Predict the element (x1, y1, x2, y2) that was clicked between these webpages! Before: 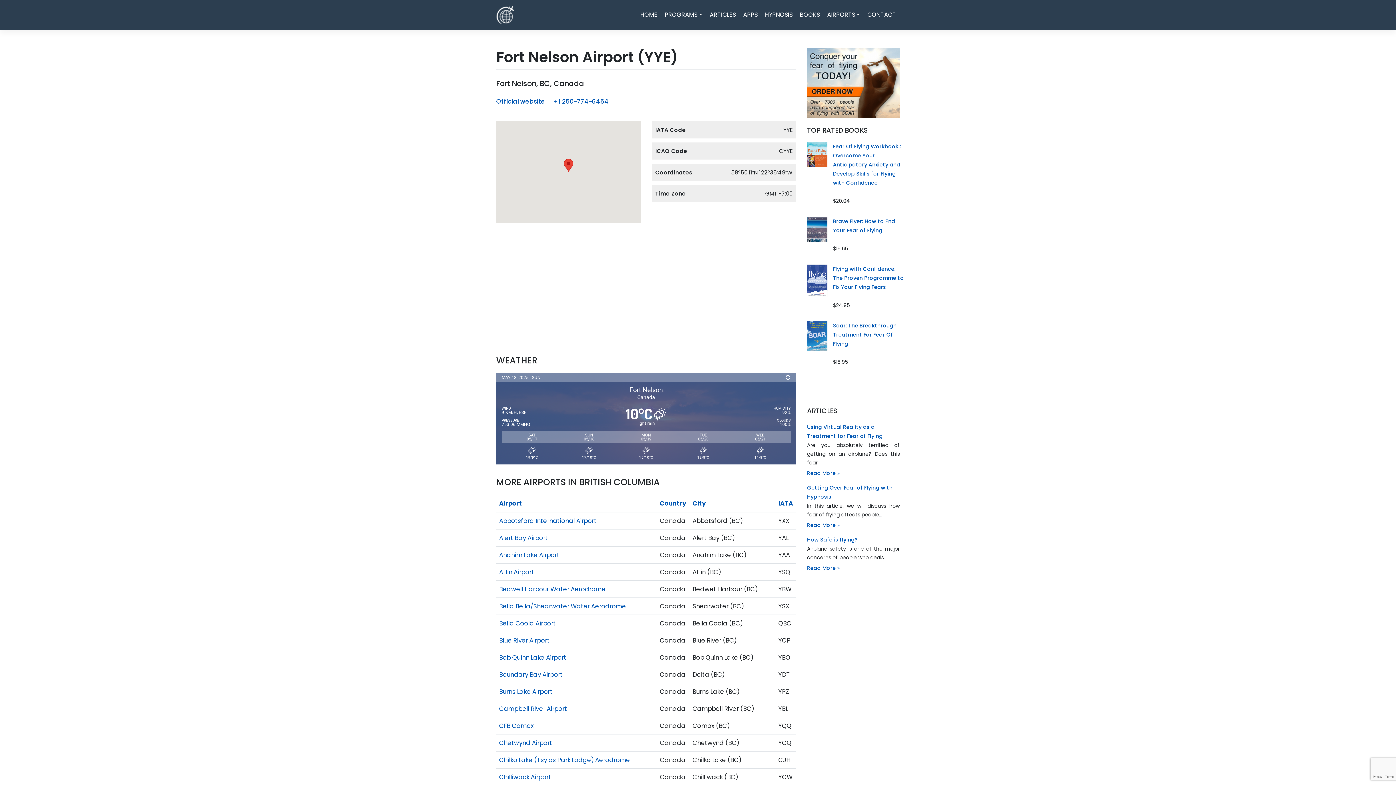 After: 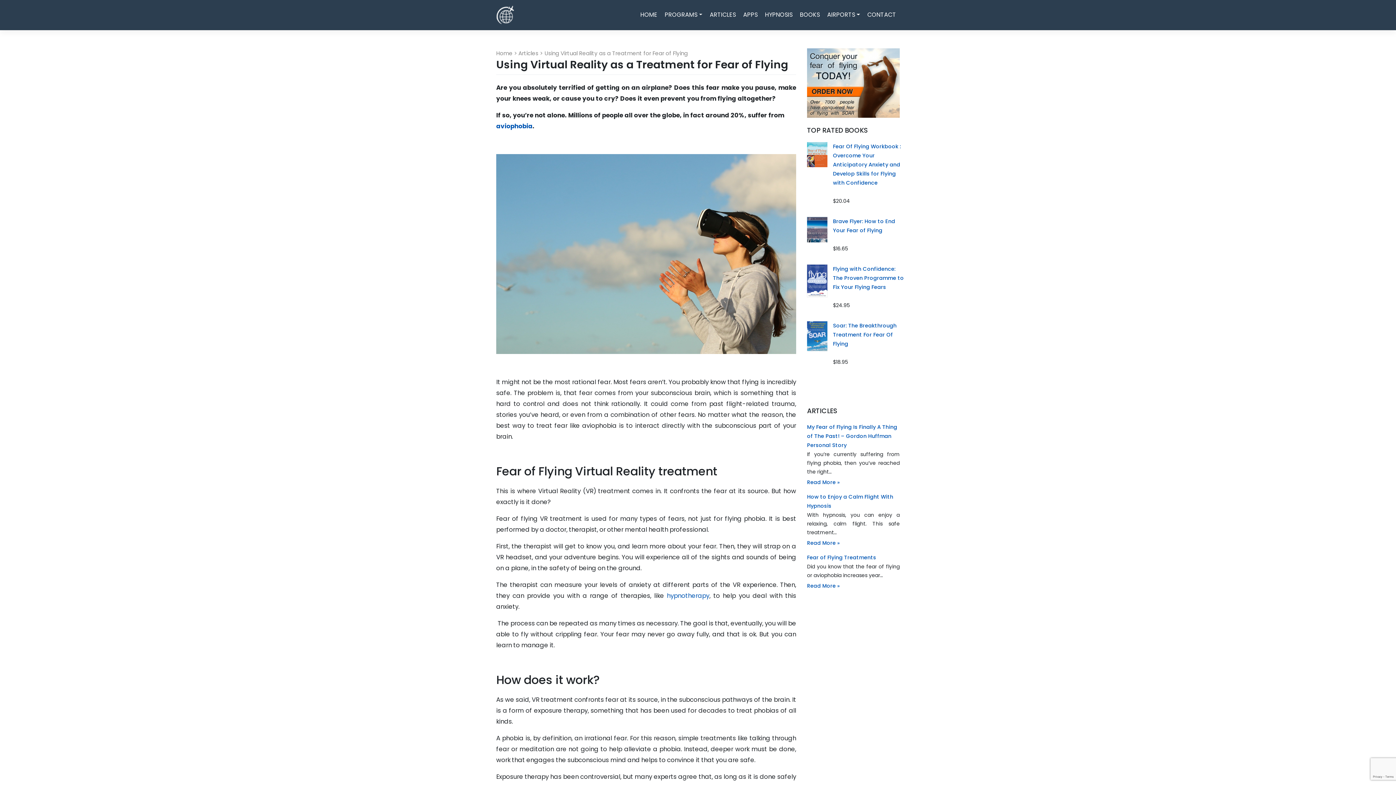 Action: label: Read More » bbox: (807, 469, 840, 477)